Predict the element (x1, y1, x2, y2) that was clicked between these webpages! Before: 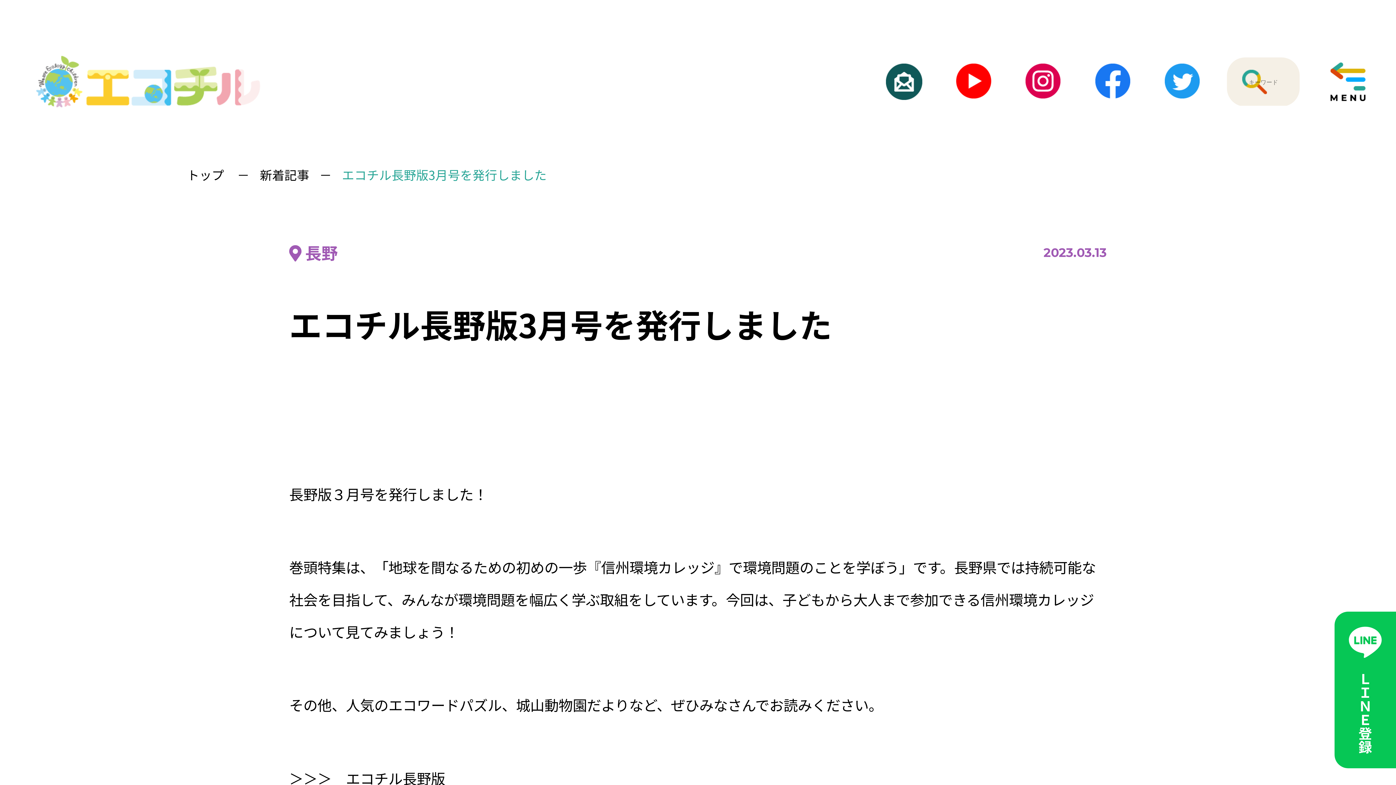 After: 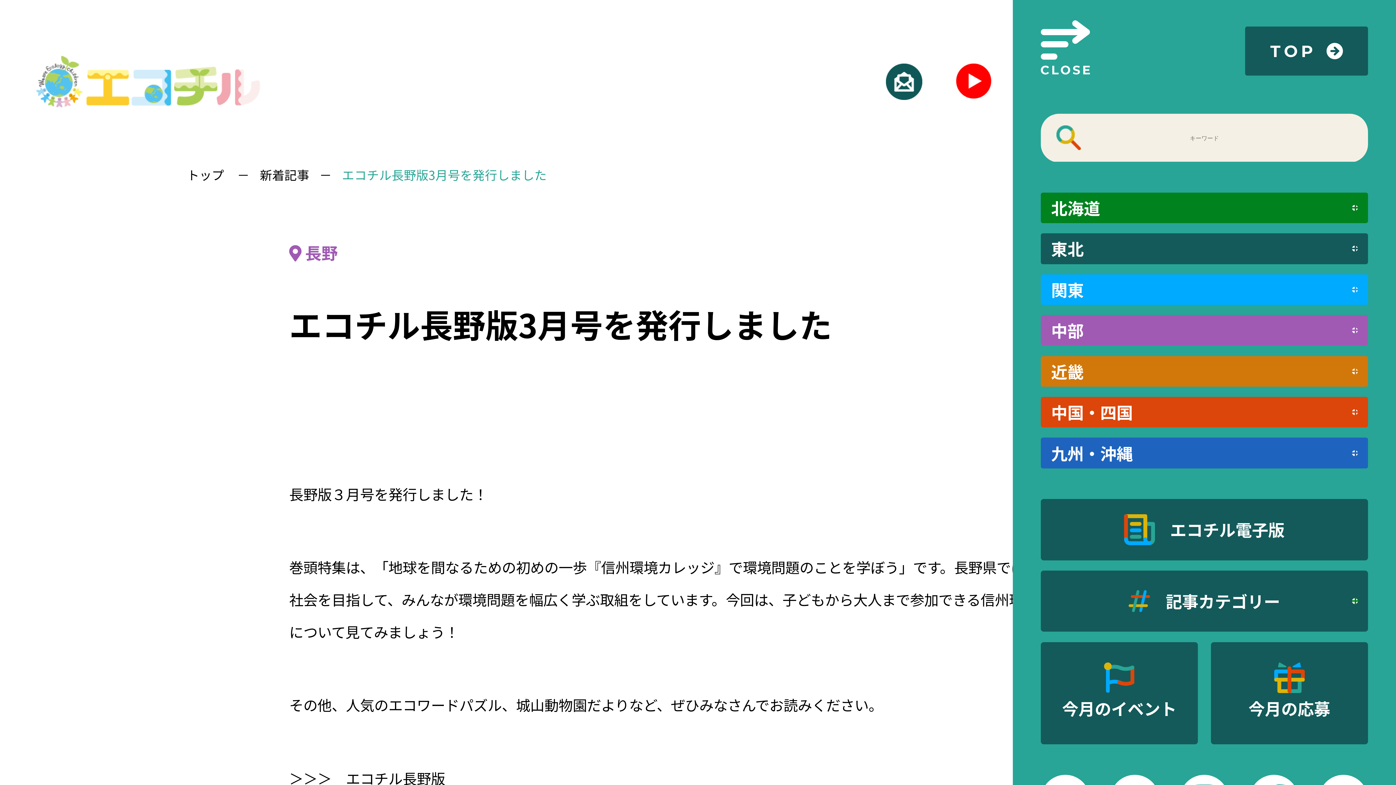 Action: bbox: (1330, 62, 1365, 100)